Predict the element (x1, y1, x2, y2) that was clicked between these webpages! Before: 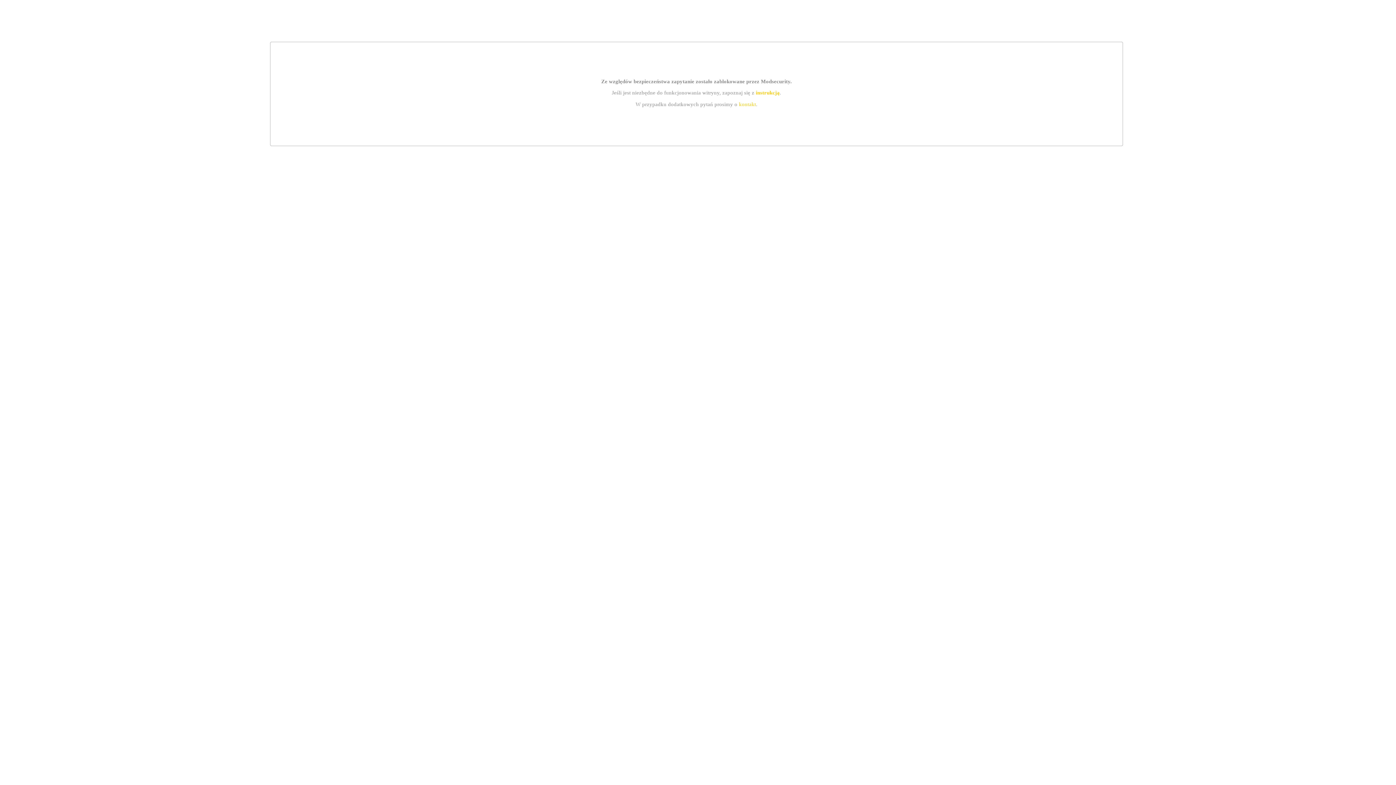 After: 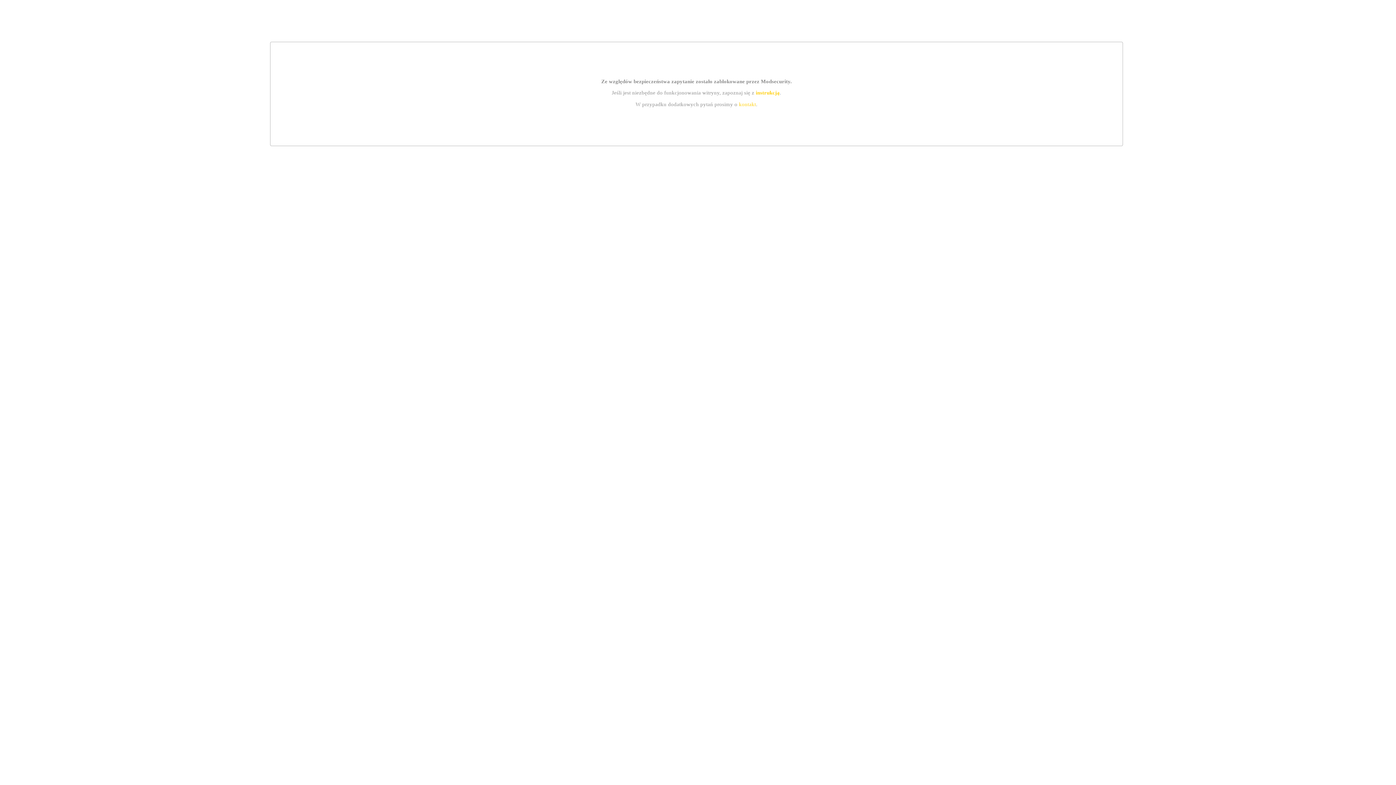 Action: label: kontakt bbox: (739, 101, 756, 107)